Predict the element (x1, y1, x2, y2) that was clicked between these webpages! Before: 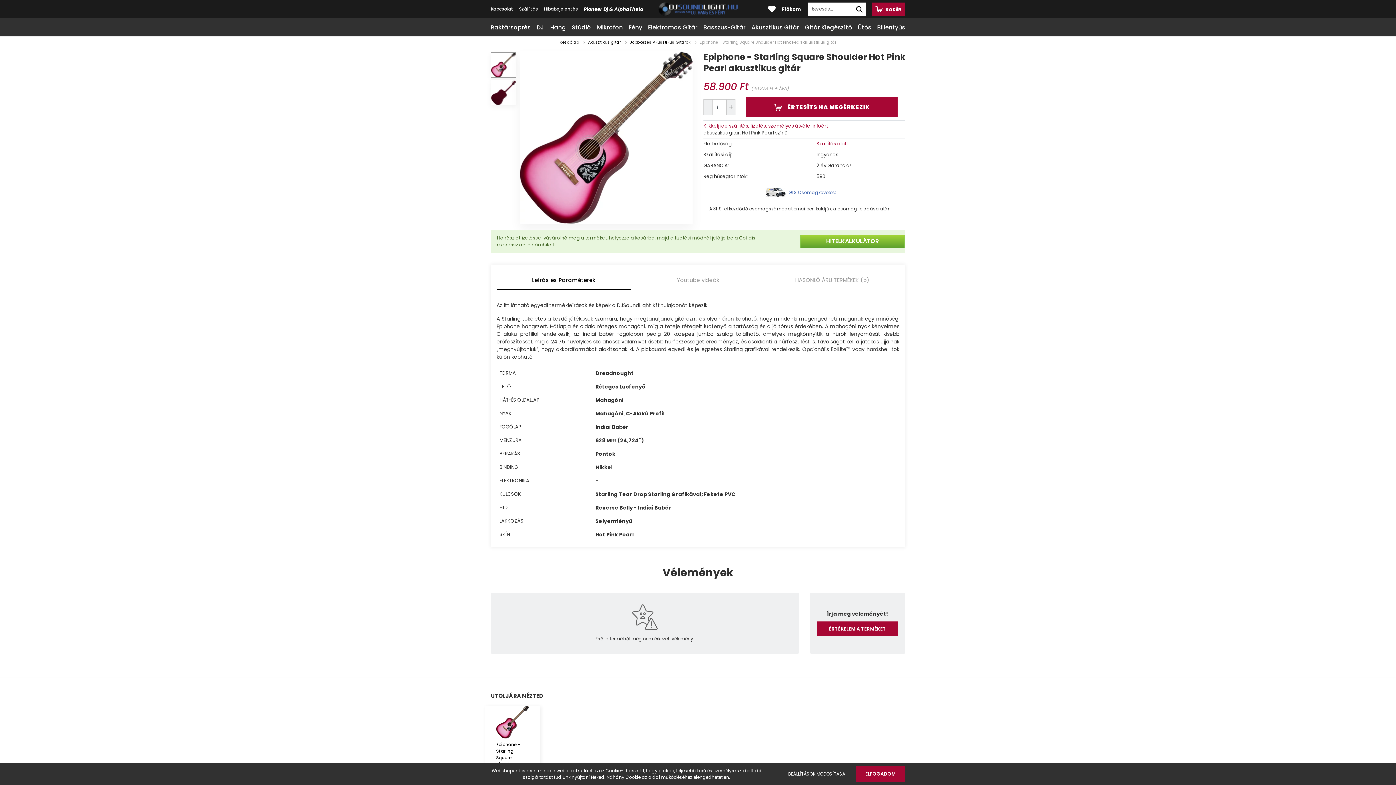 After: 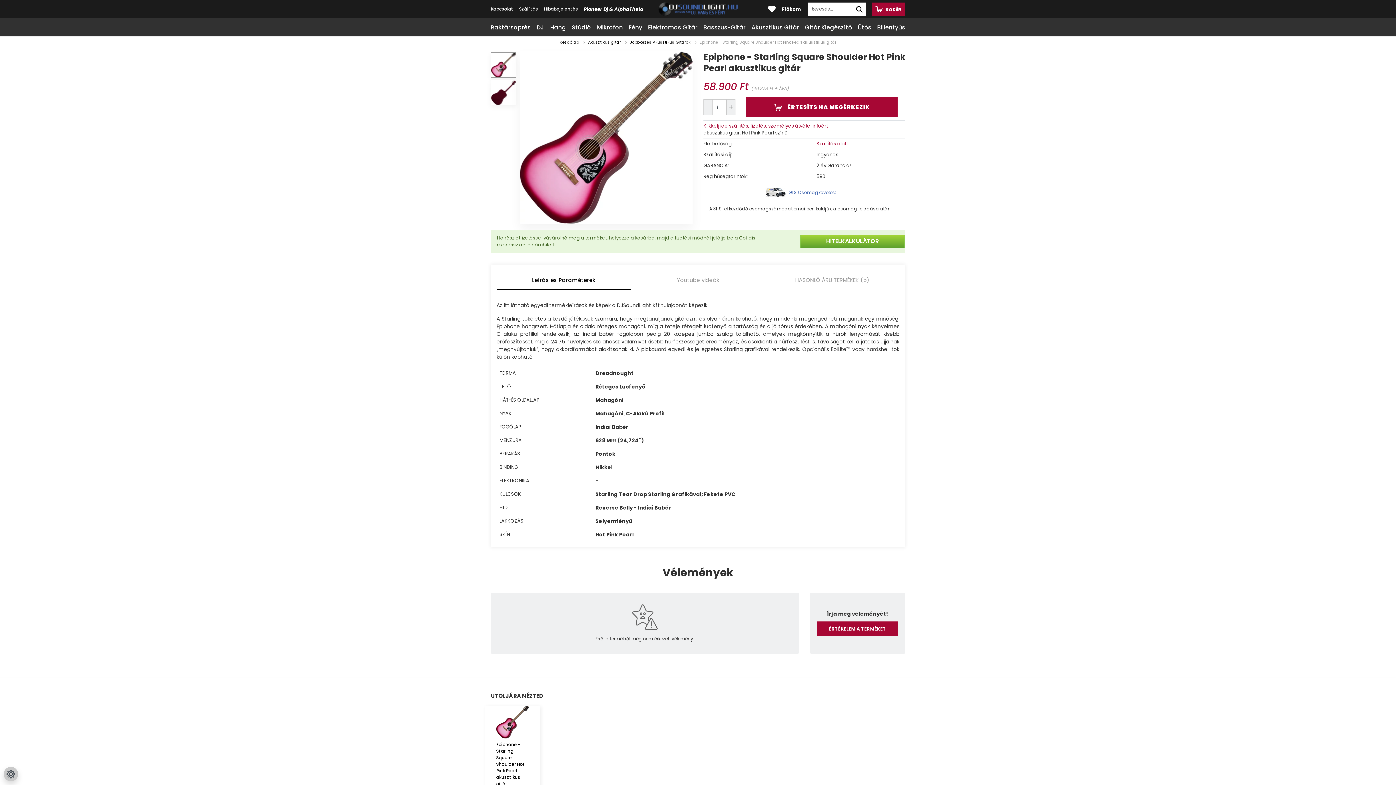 Action: bbox: (855, 766, 905, 782) label: ELFOGADOM